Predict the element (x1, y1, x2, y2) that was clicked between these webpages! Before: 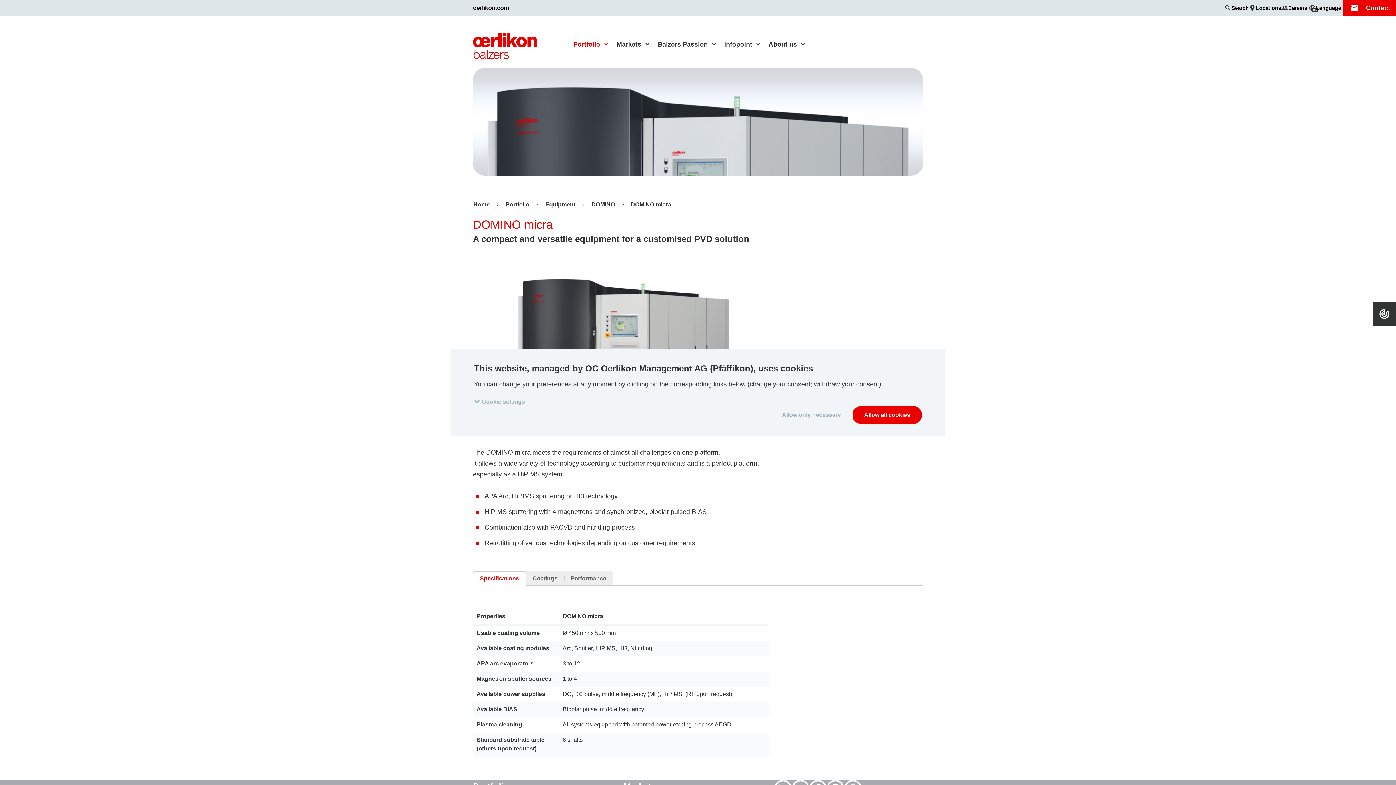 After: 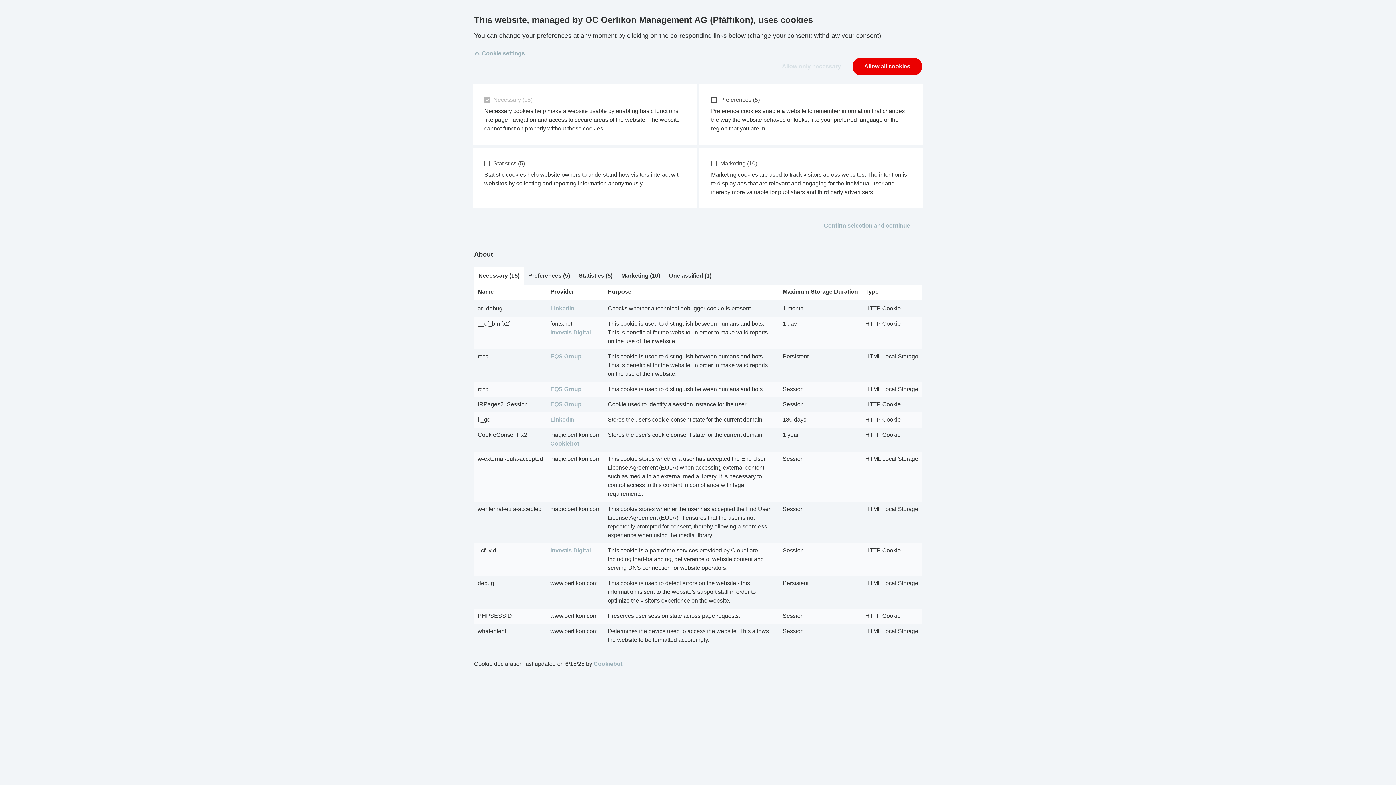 Action: bbox: (474, 397, 530, 406) label: Cookie settings